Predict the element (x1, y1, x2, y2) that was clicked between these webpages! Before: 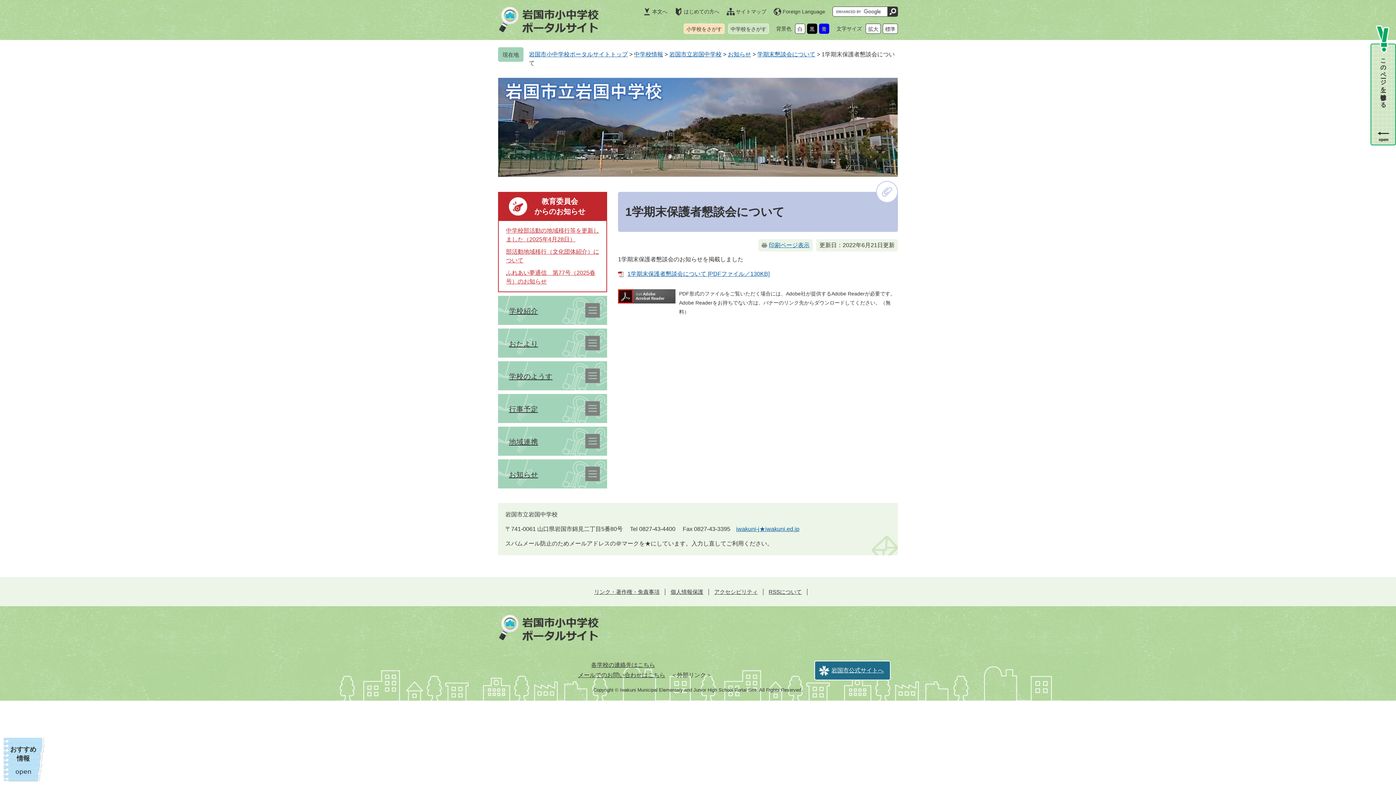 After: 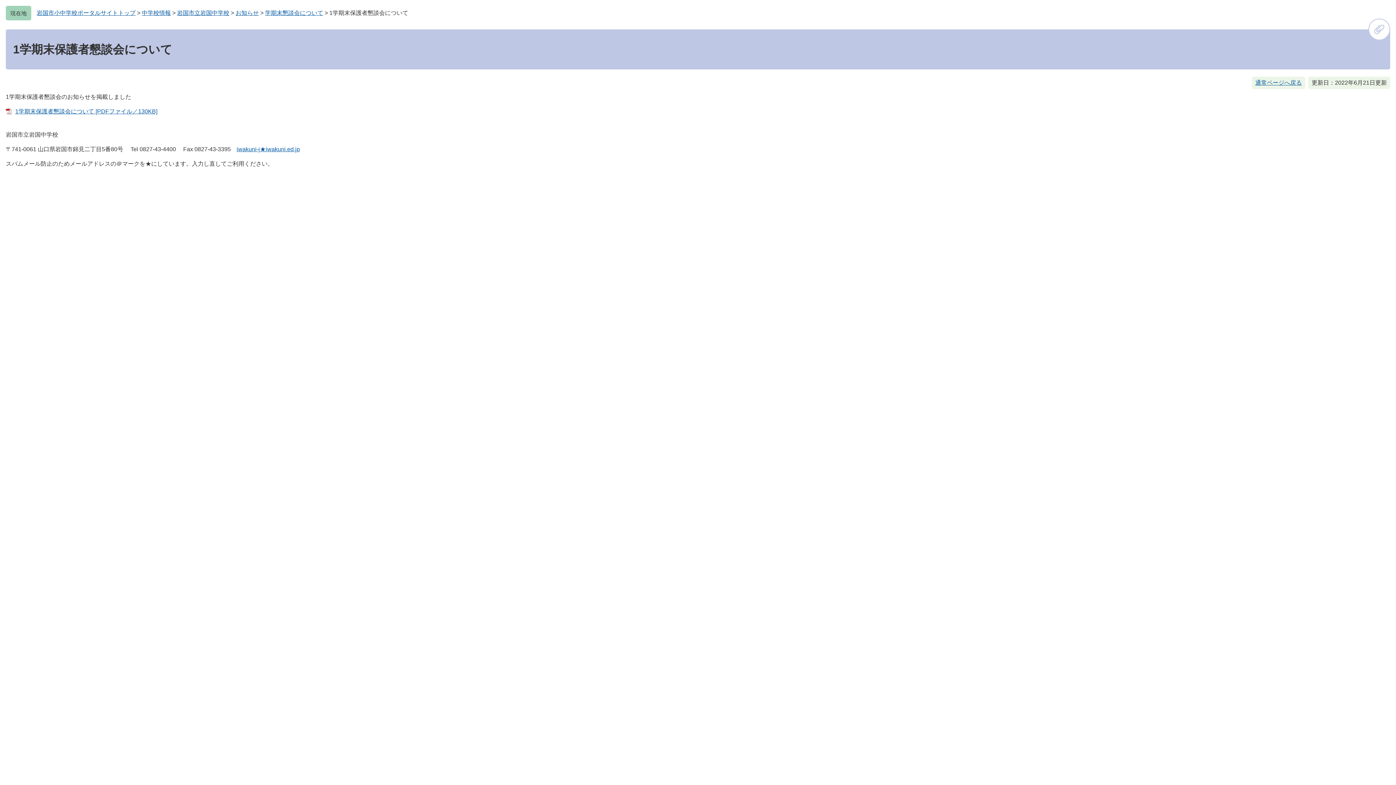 Action: label: 印刷ページ表示 bbox: (761, 242, 809, 248)